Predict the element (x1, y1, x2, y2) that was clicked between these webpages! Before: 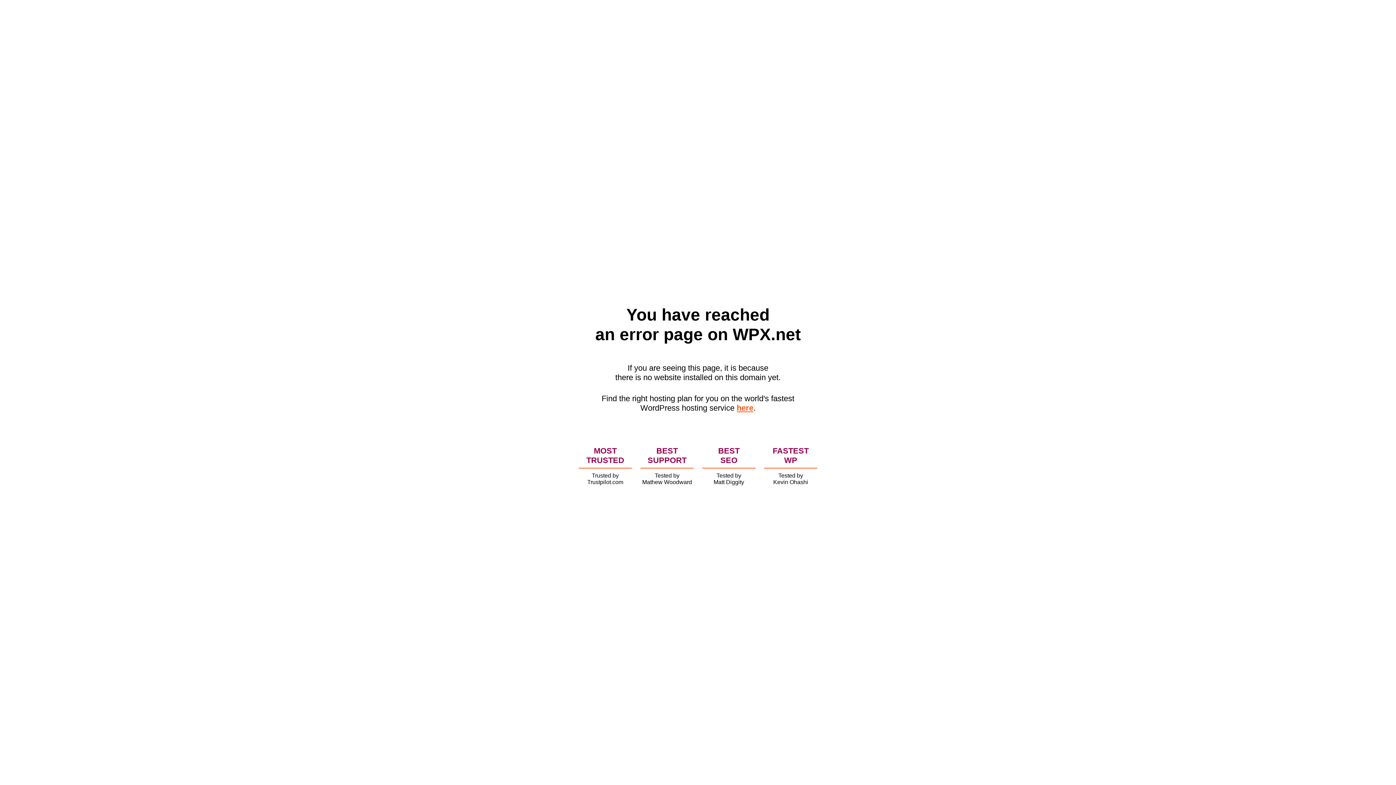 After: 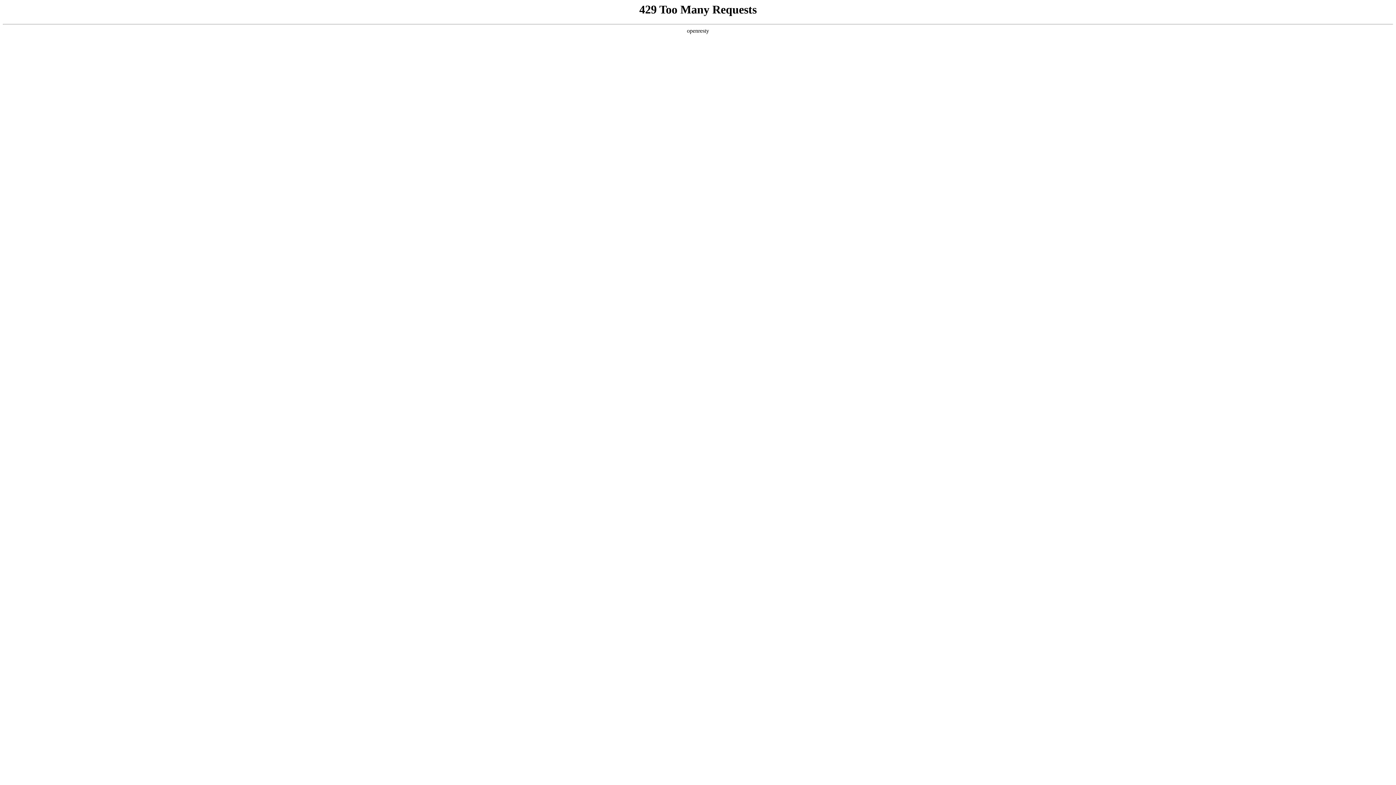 Action: bbox: (736, 403, 753, 412) label: here